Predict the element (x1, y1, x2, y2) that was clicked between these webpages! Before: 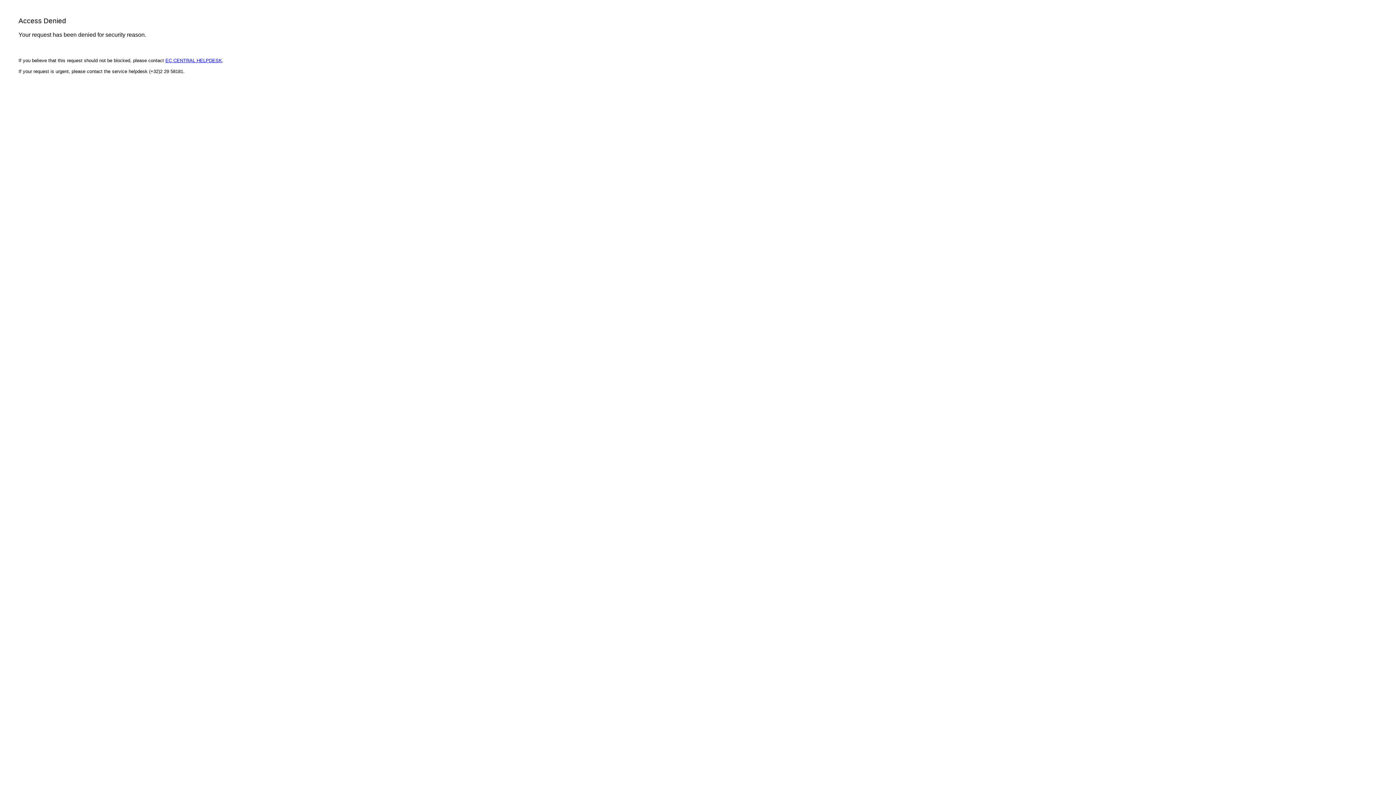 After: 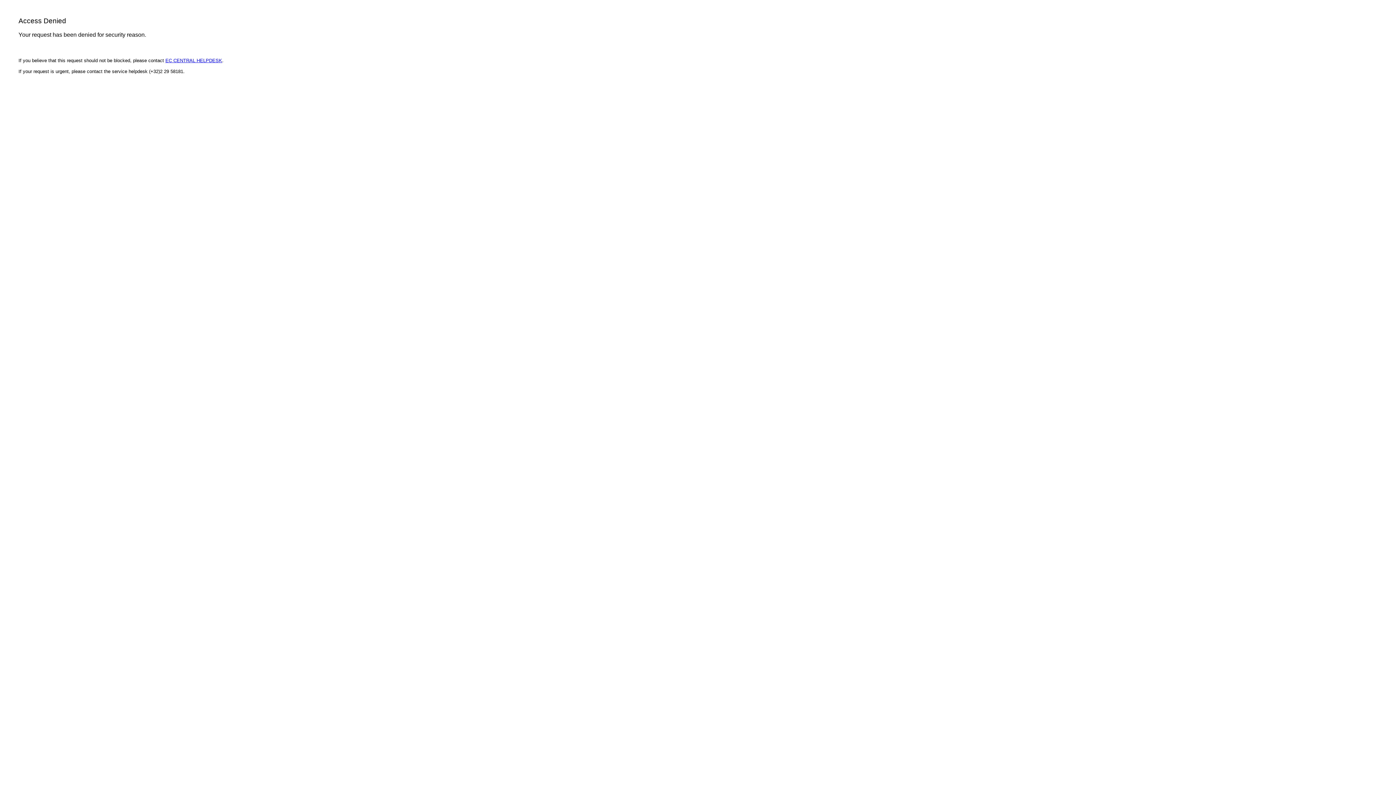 Action: label: EC CENTRAL HELPDESK bbox: (165, 57, 222, 63)